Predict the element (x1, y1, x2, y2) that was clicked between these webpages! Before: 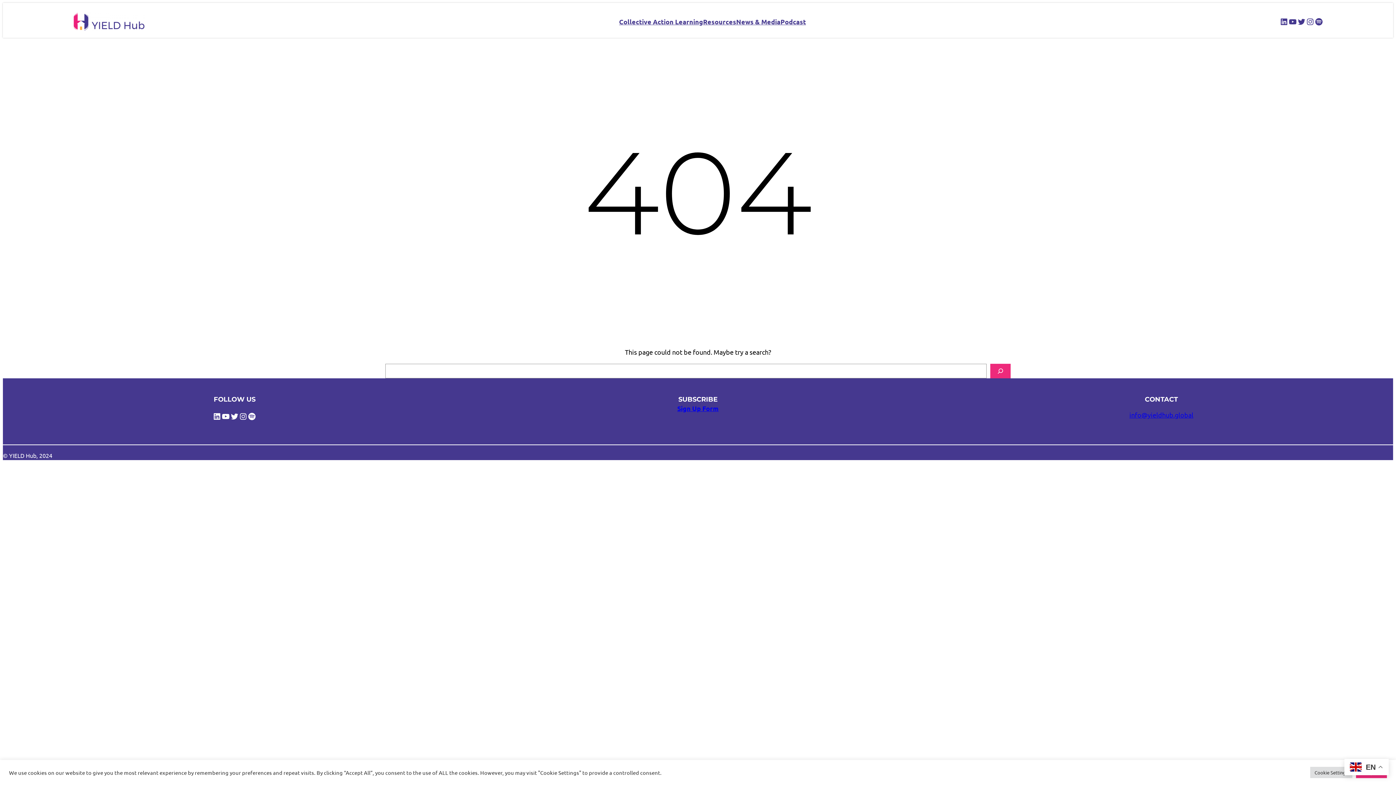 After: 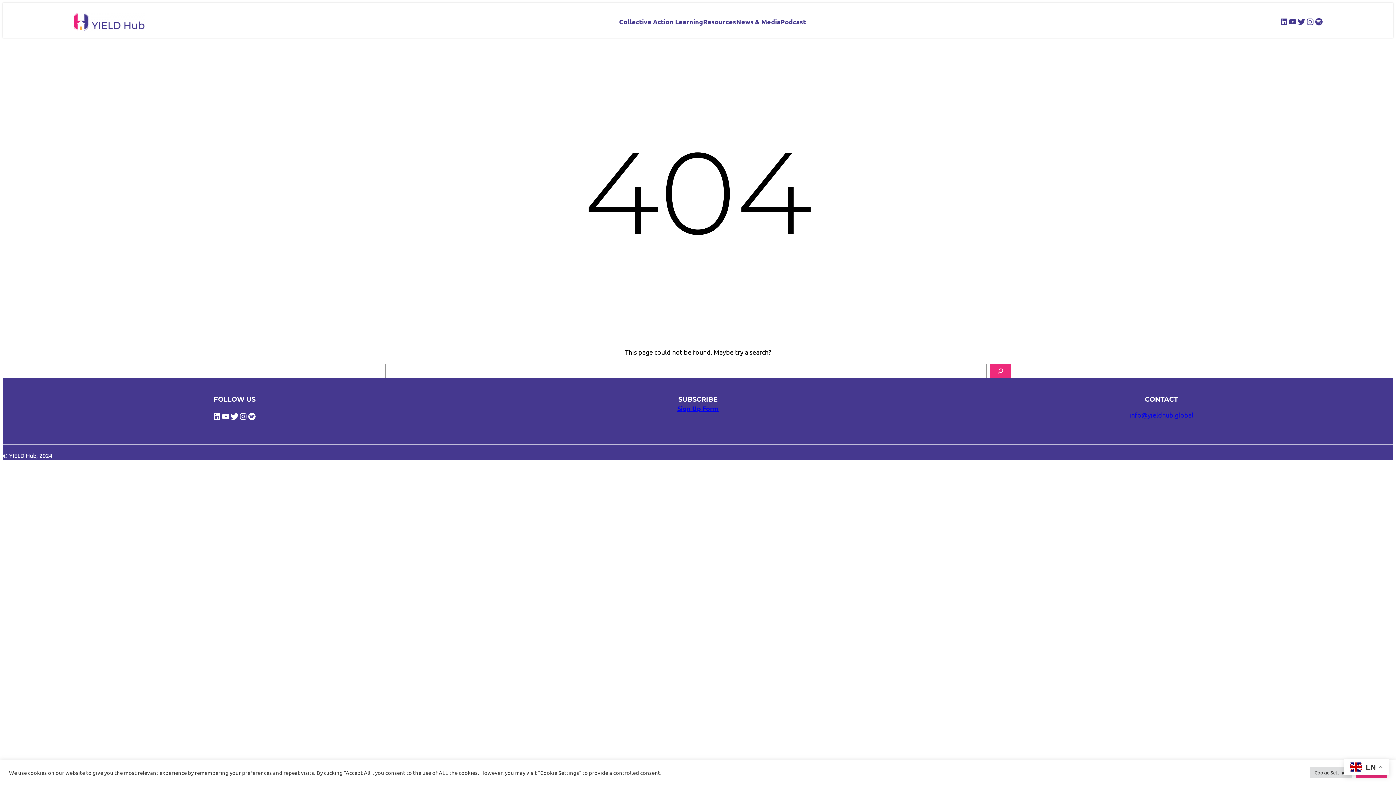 Action: bbox: (230, 412, 239, 421) label: Twitter